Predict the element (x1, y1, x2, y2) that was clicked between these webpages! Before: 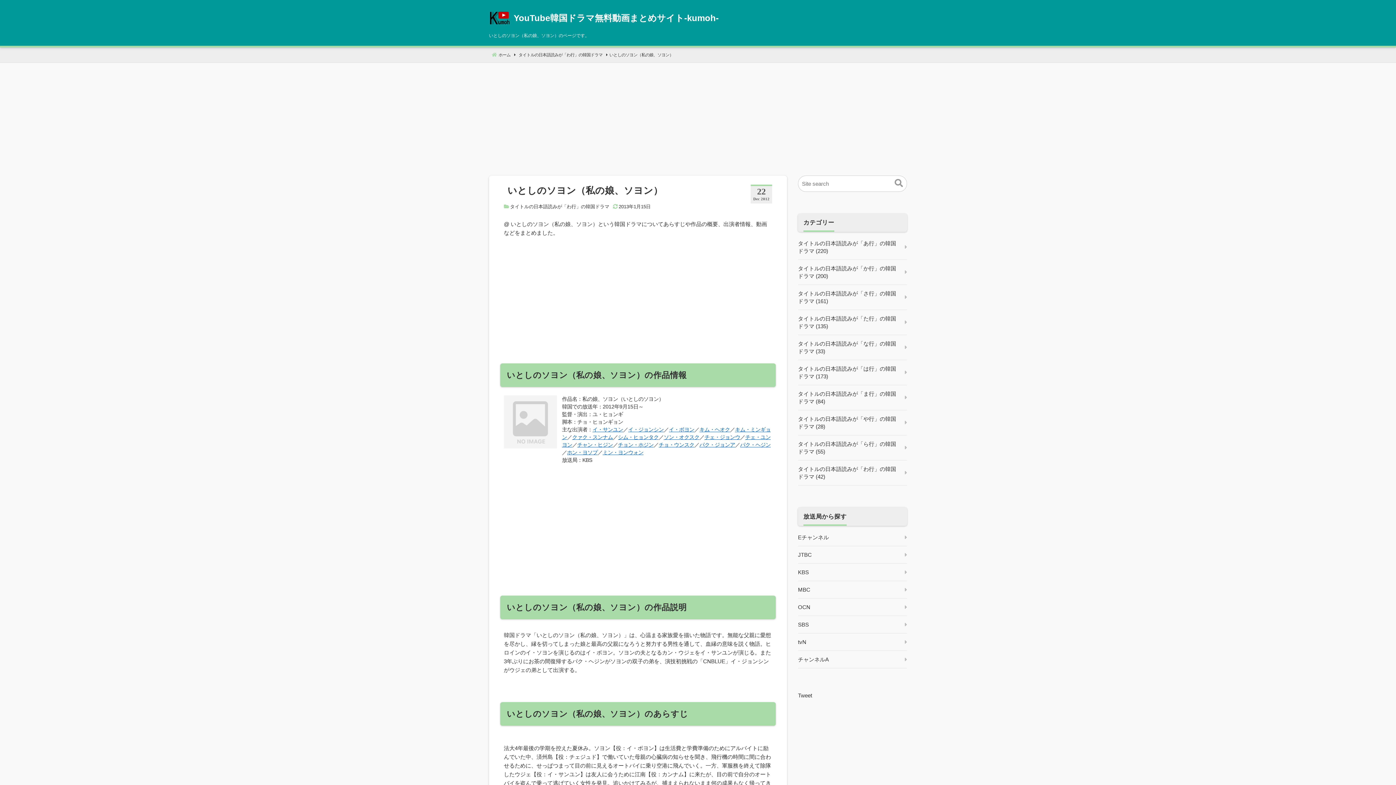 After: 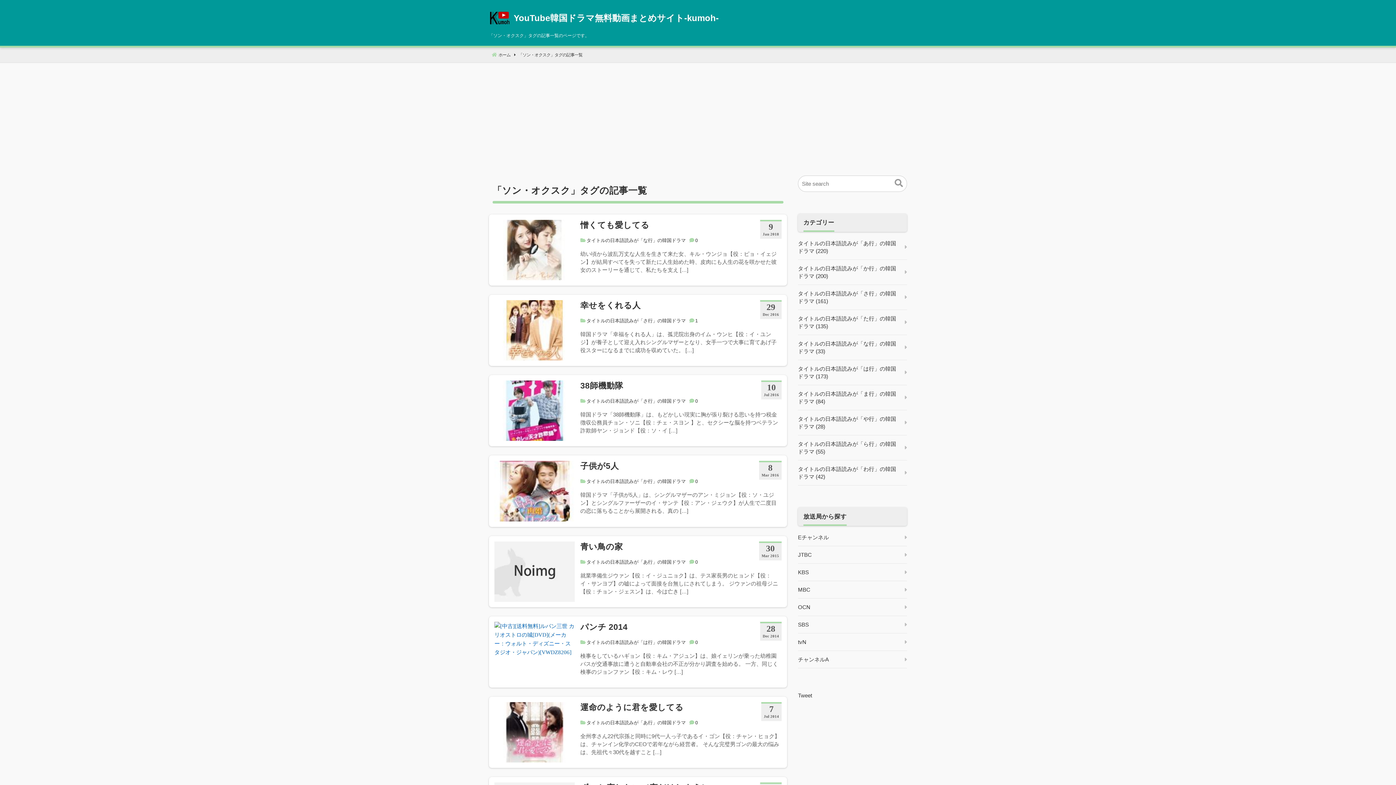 Action: bbox: (664, 434, 699, 440) label: ソン・オクスク